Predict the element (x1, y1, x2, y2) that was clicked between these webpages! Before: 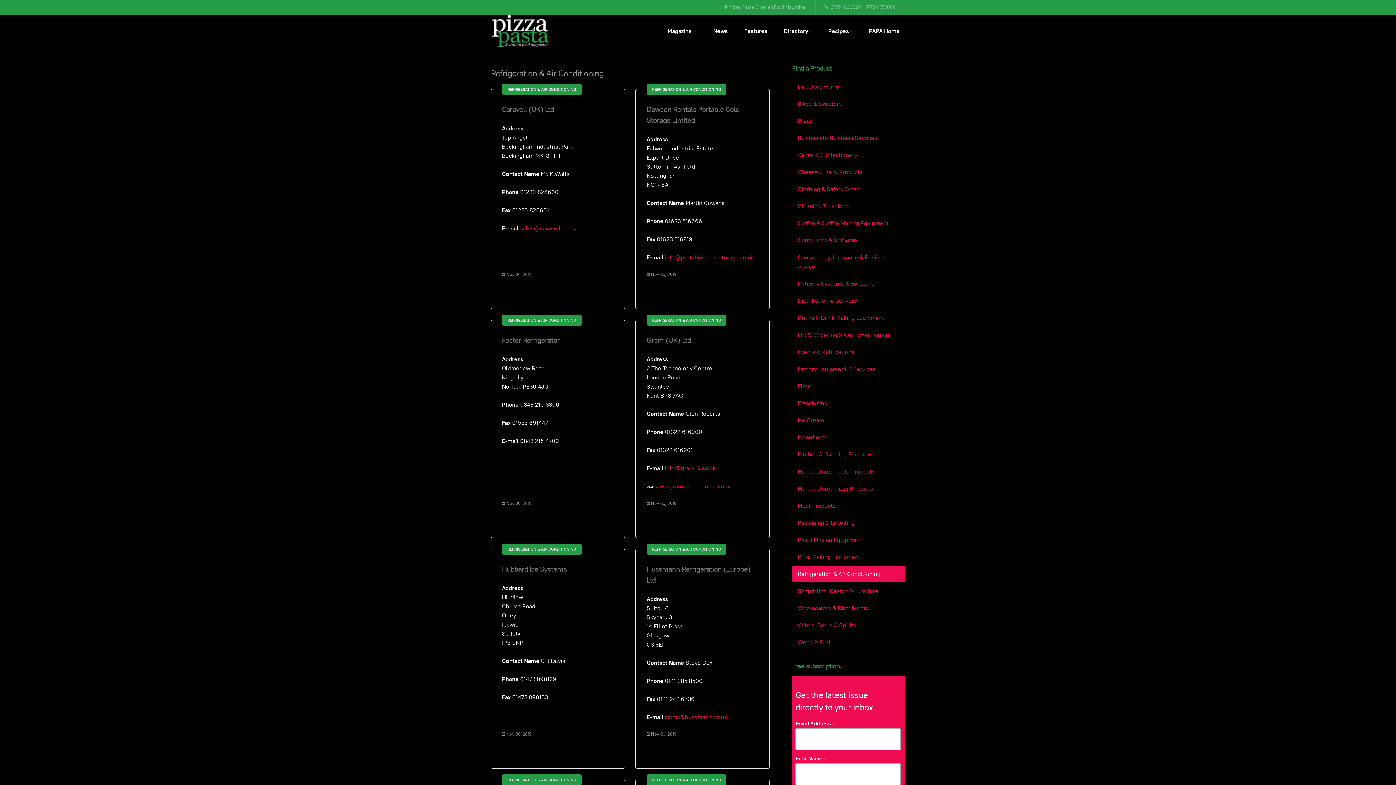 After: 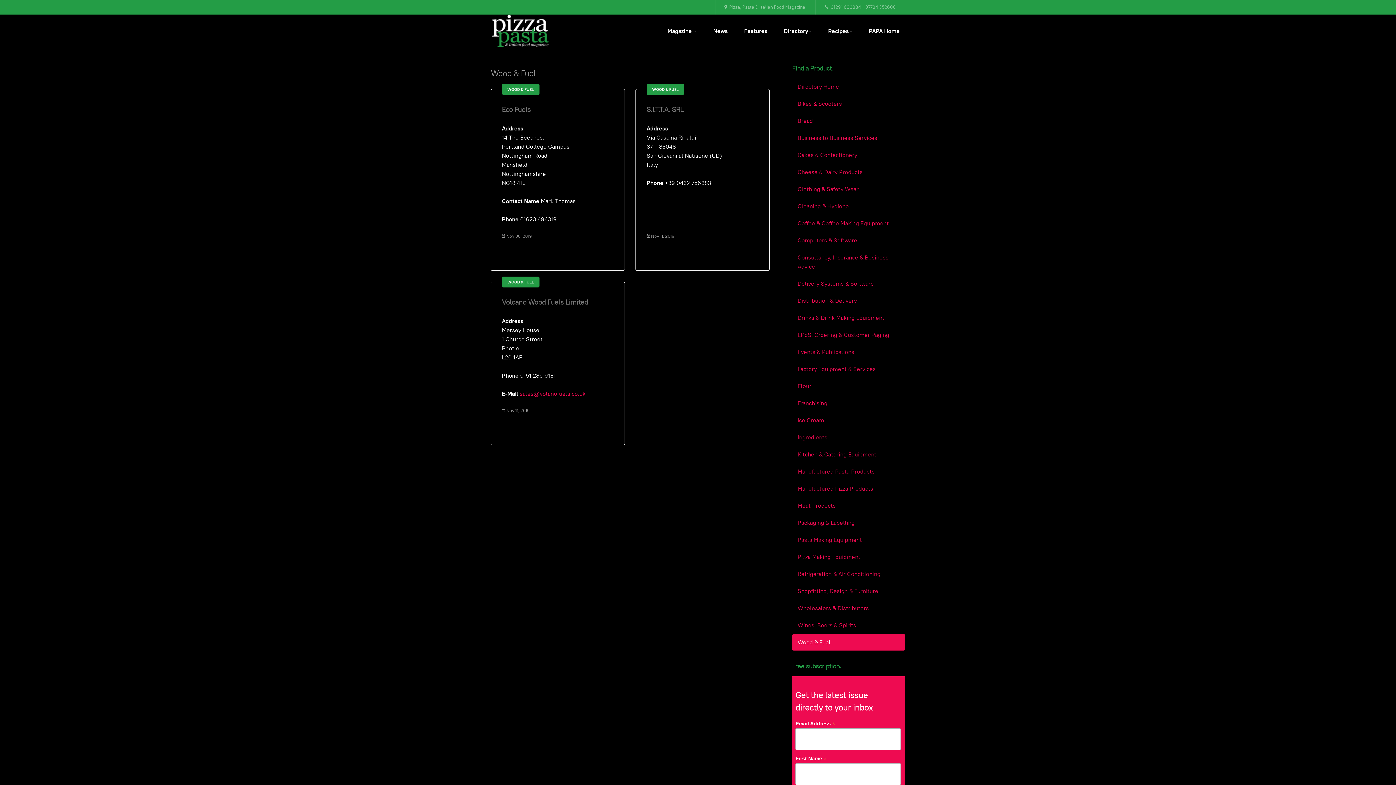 Action: bbox: (792, 634, 905, 650) label: Wood & Fuel